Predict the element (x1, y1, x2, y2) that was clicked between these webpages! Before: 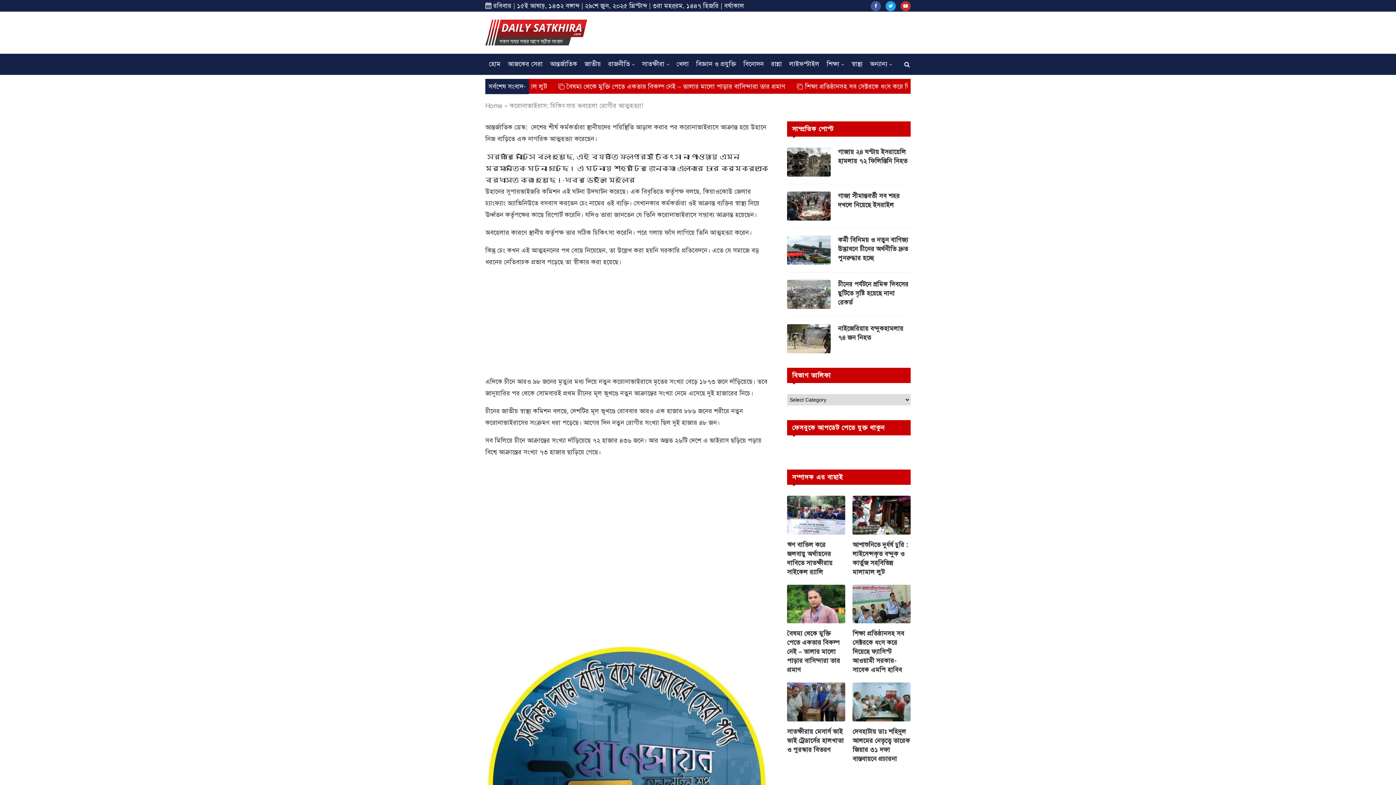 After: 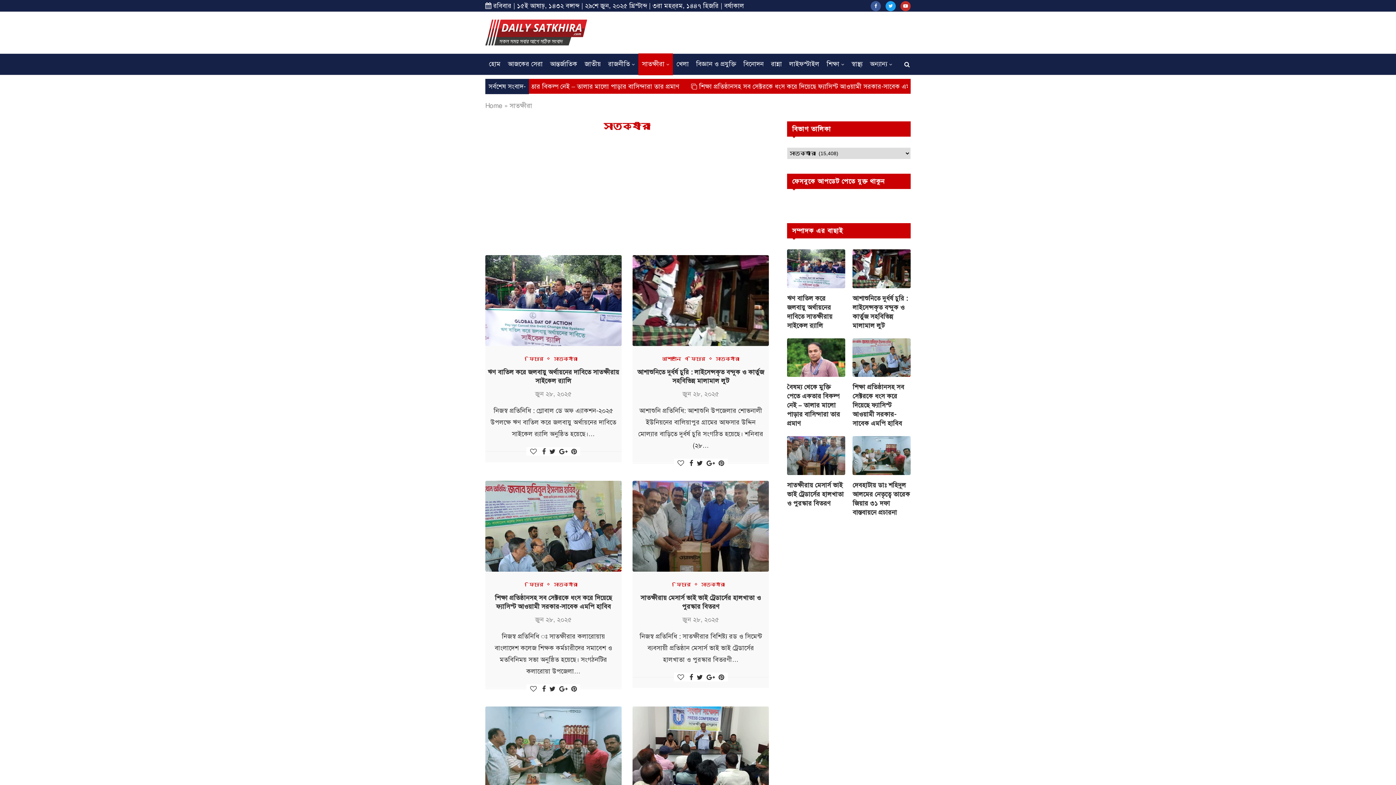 Action: bbox: (638, 53, 673, 75) label: সাতক্ষীরা